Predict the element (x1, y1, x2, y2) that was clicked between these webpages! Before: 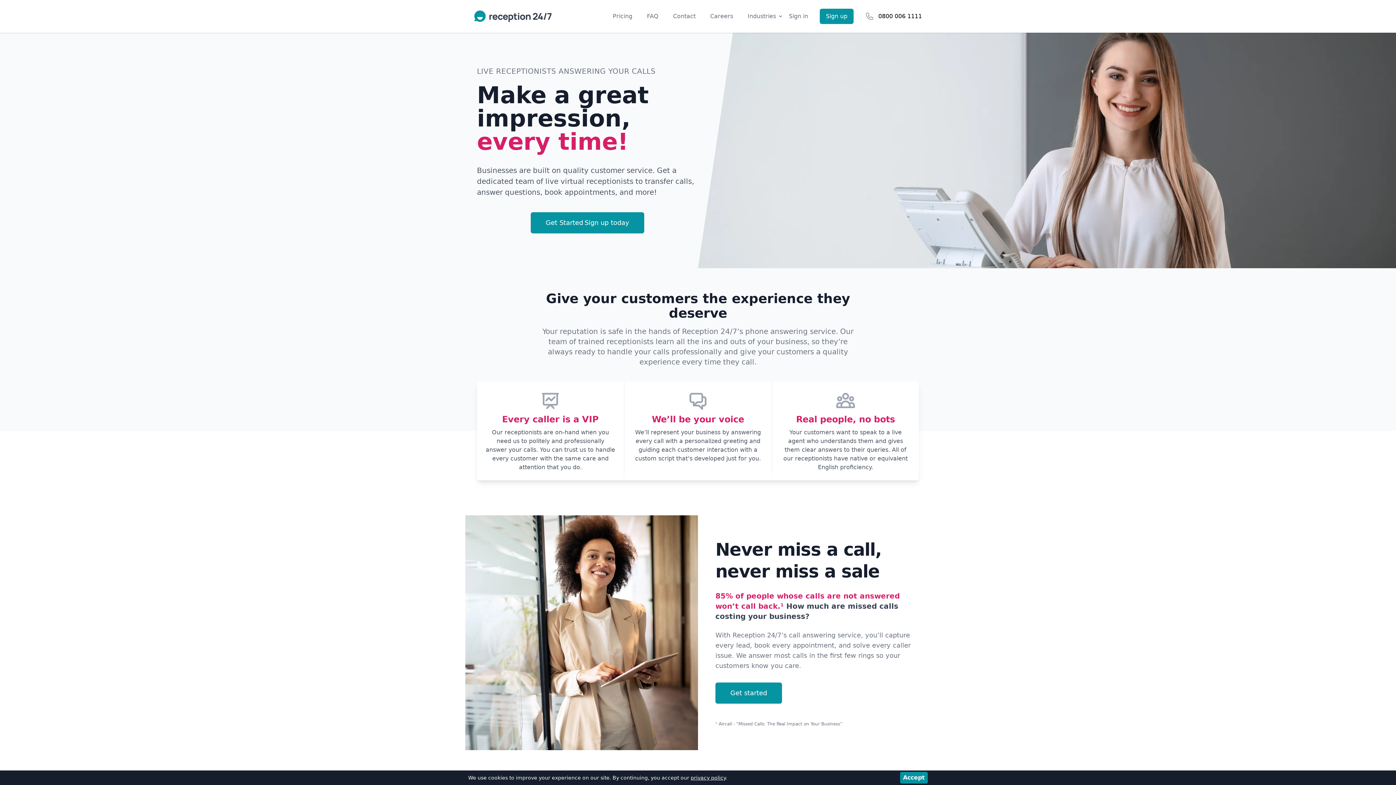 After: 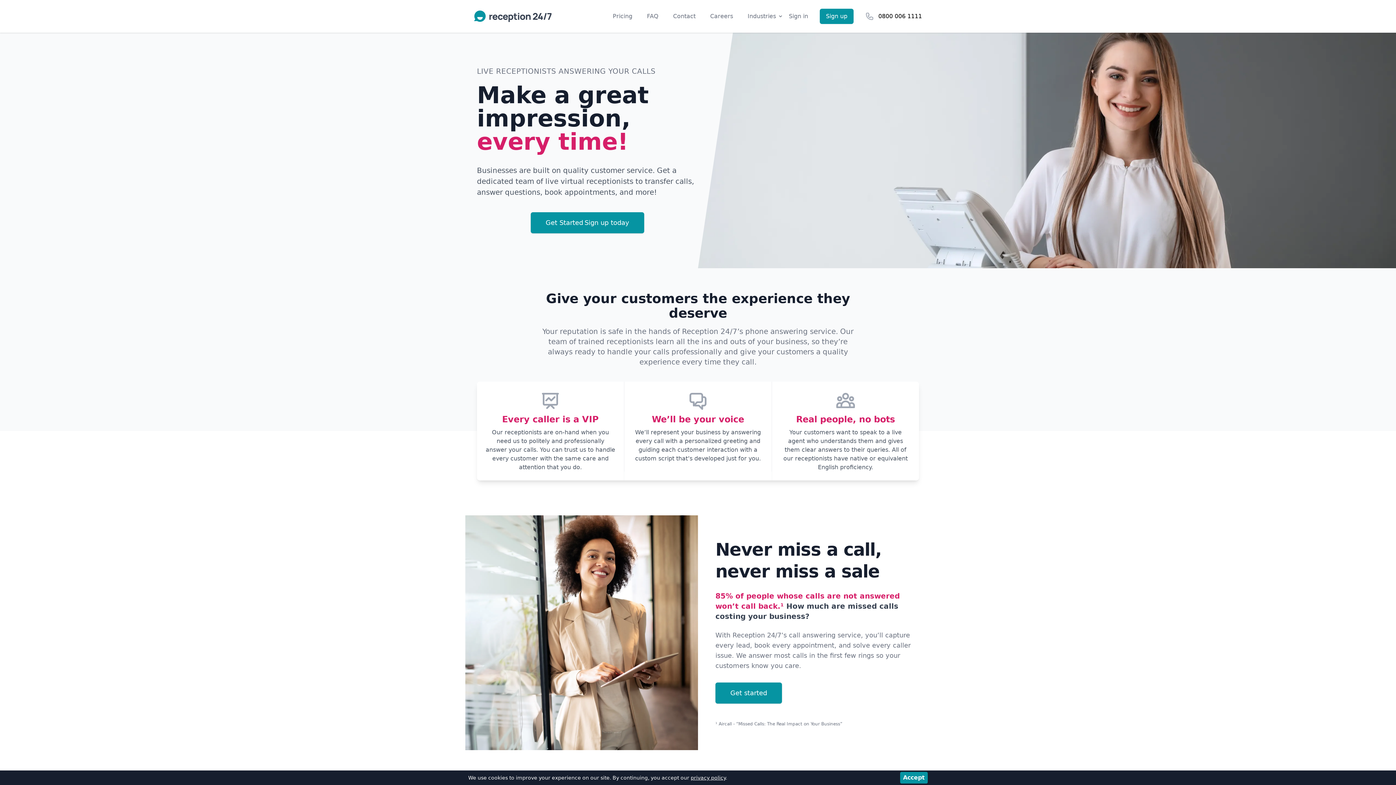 Action: label: 0800 006 1111 bbox: (878, 12, 922, 20)